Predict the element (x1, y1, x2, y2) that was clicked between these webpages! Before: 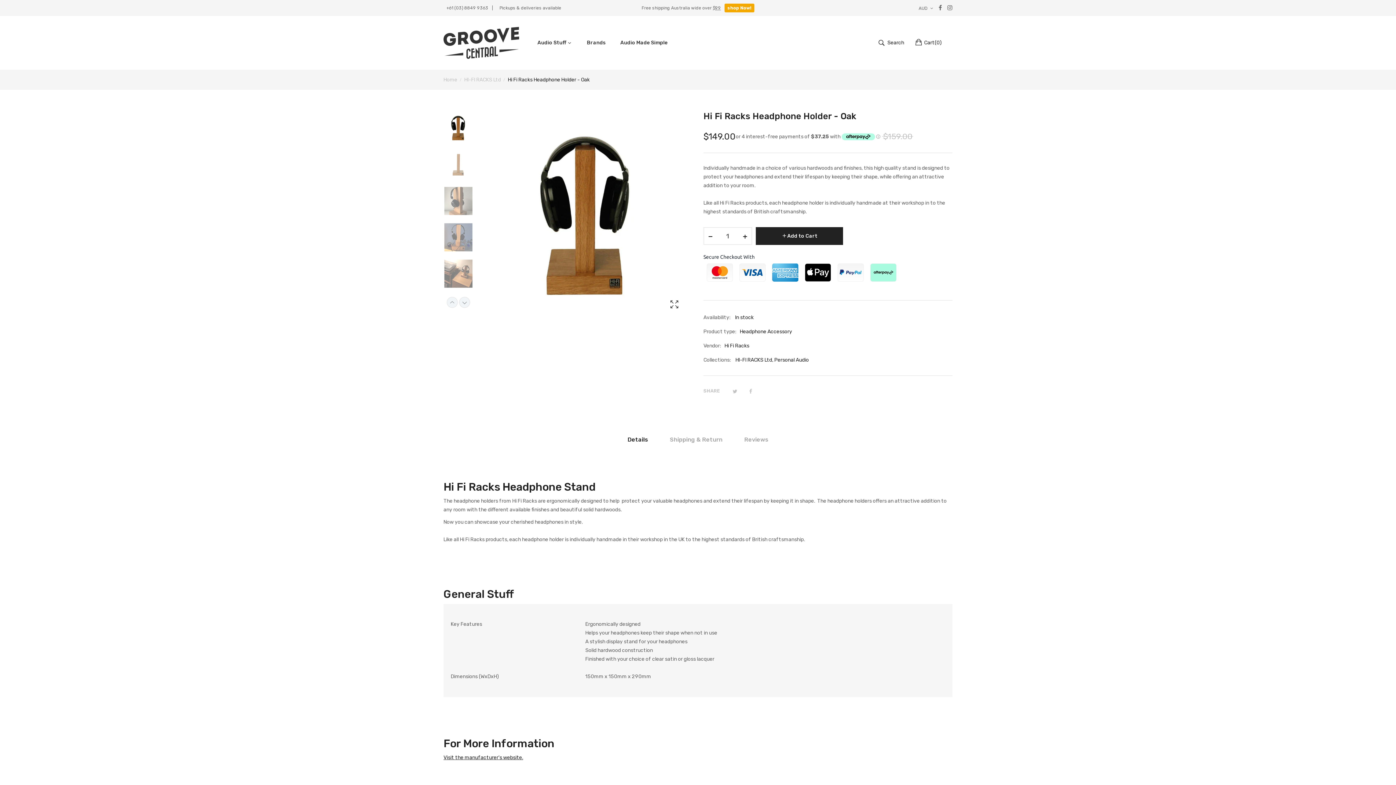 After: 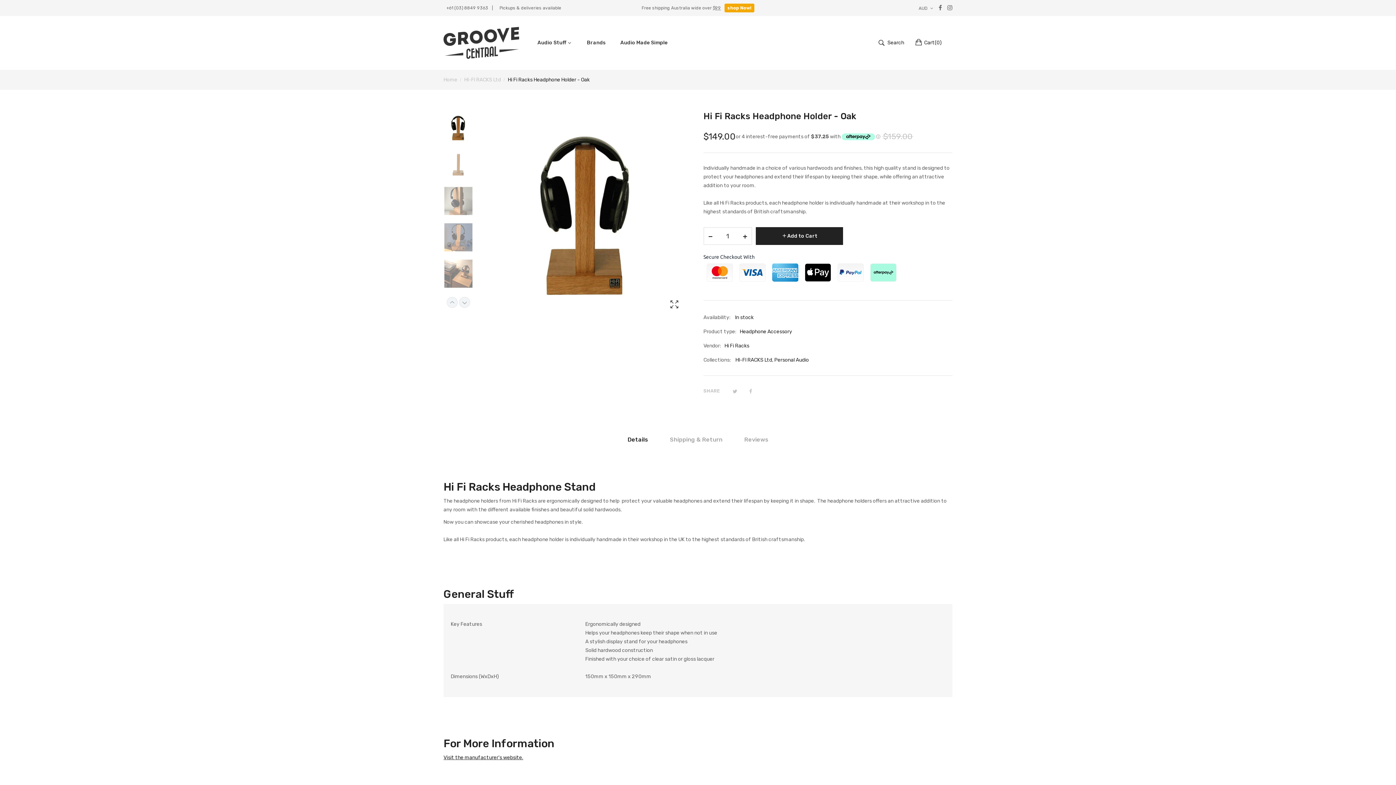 Action: bbox: (627, 435, 648, 447) label: Details